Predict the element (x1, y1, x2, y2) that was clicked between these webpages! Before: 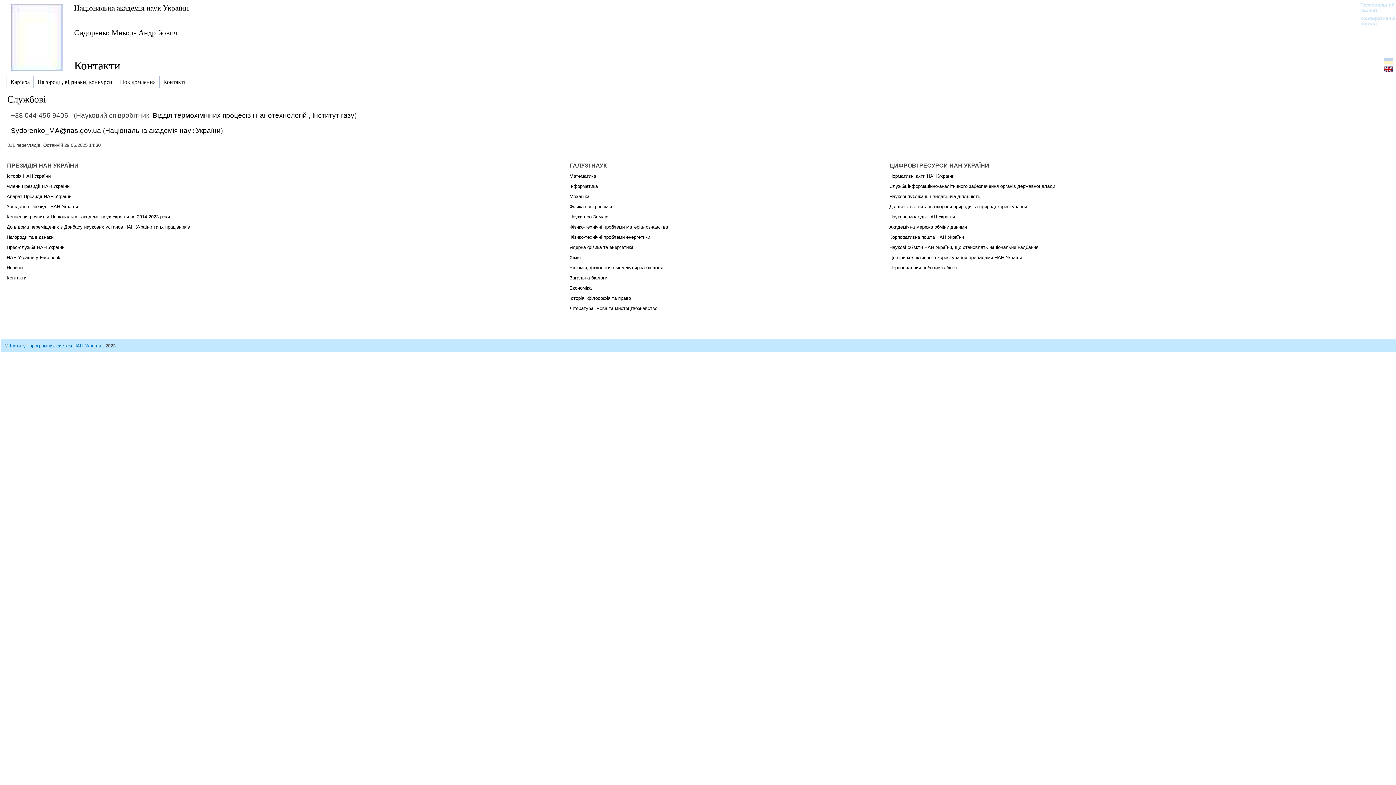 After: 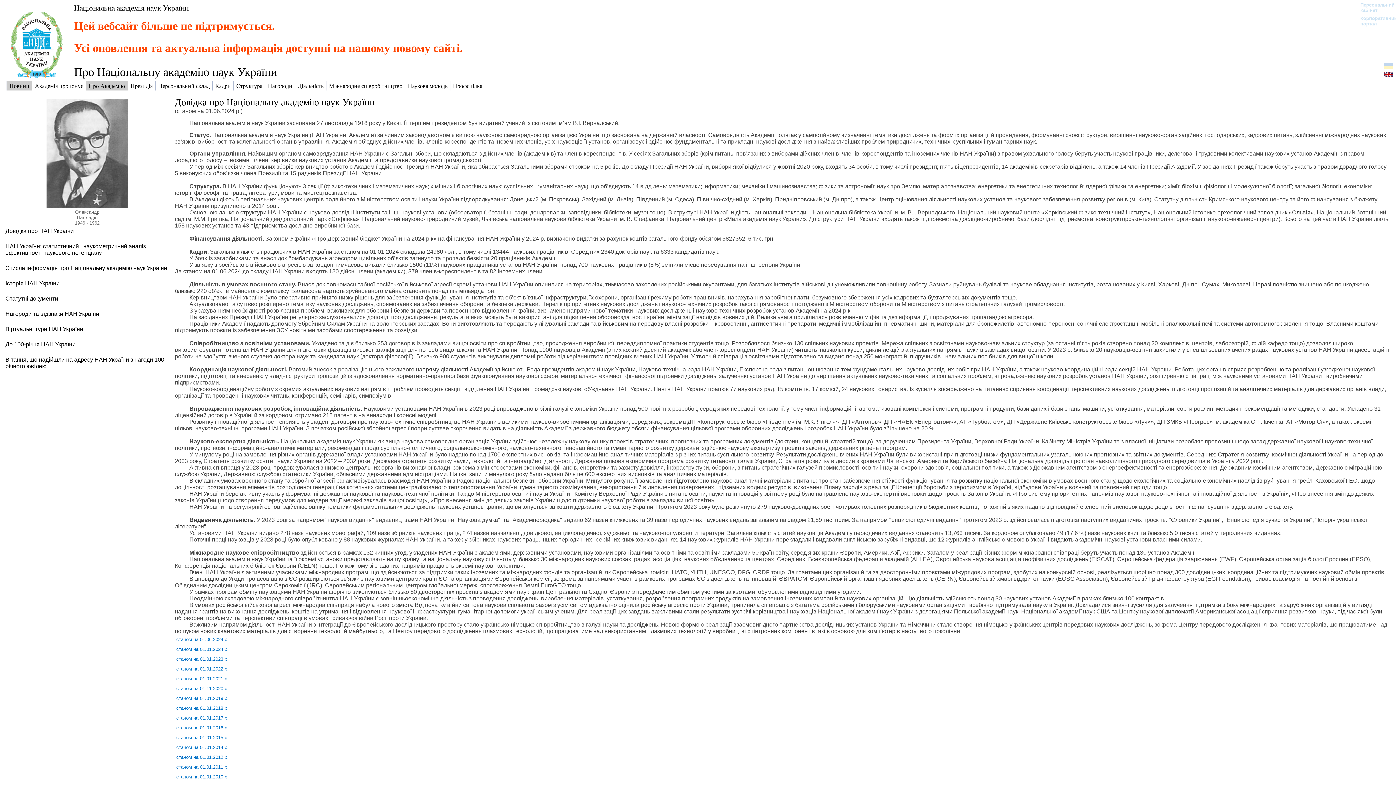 Action: bbox: (6, 244, 64, 250) label: Прес-служба НАН України